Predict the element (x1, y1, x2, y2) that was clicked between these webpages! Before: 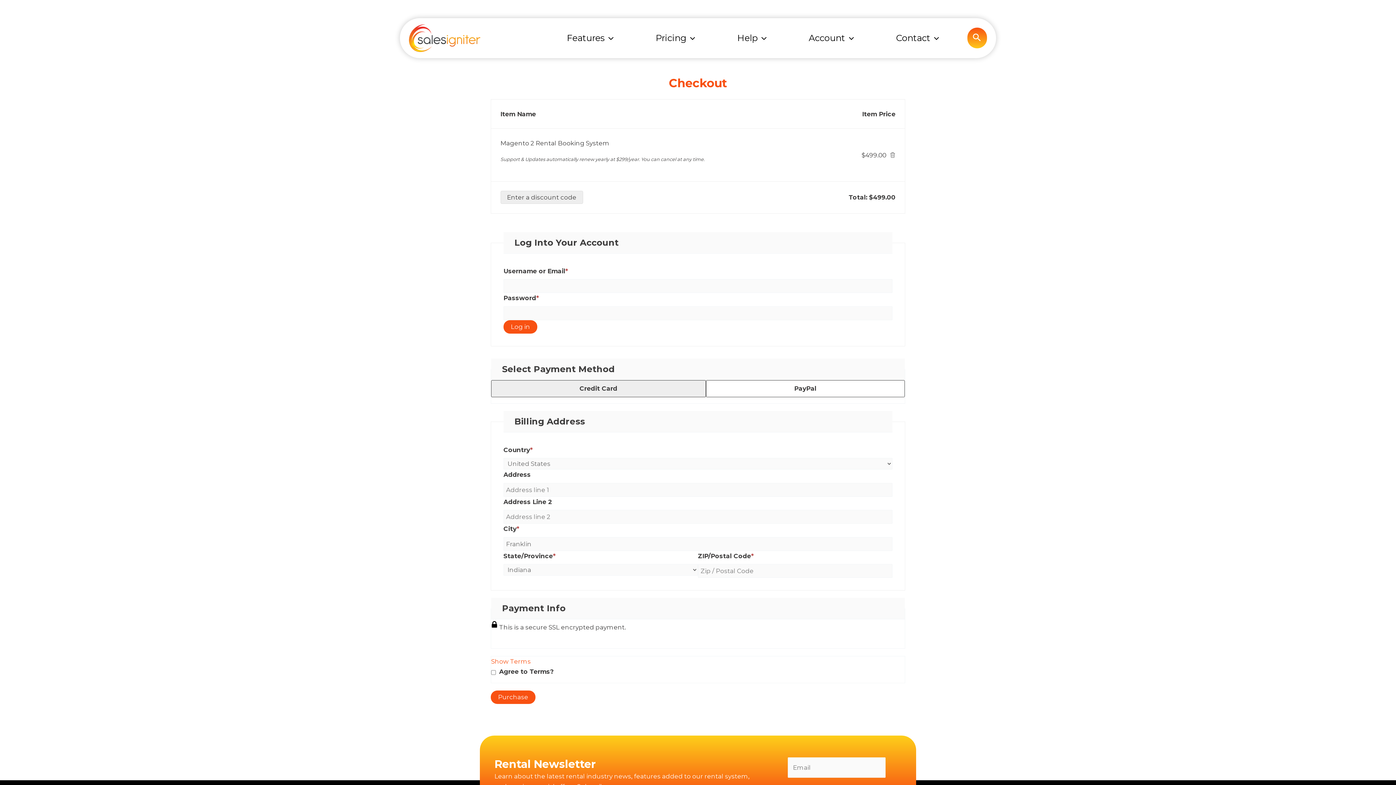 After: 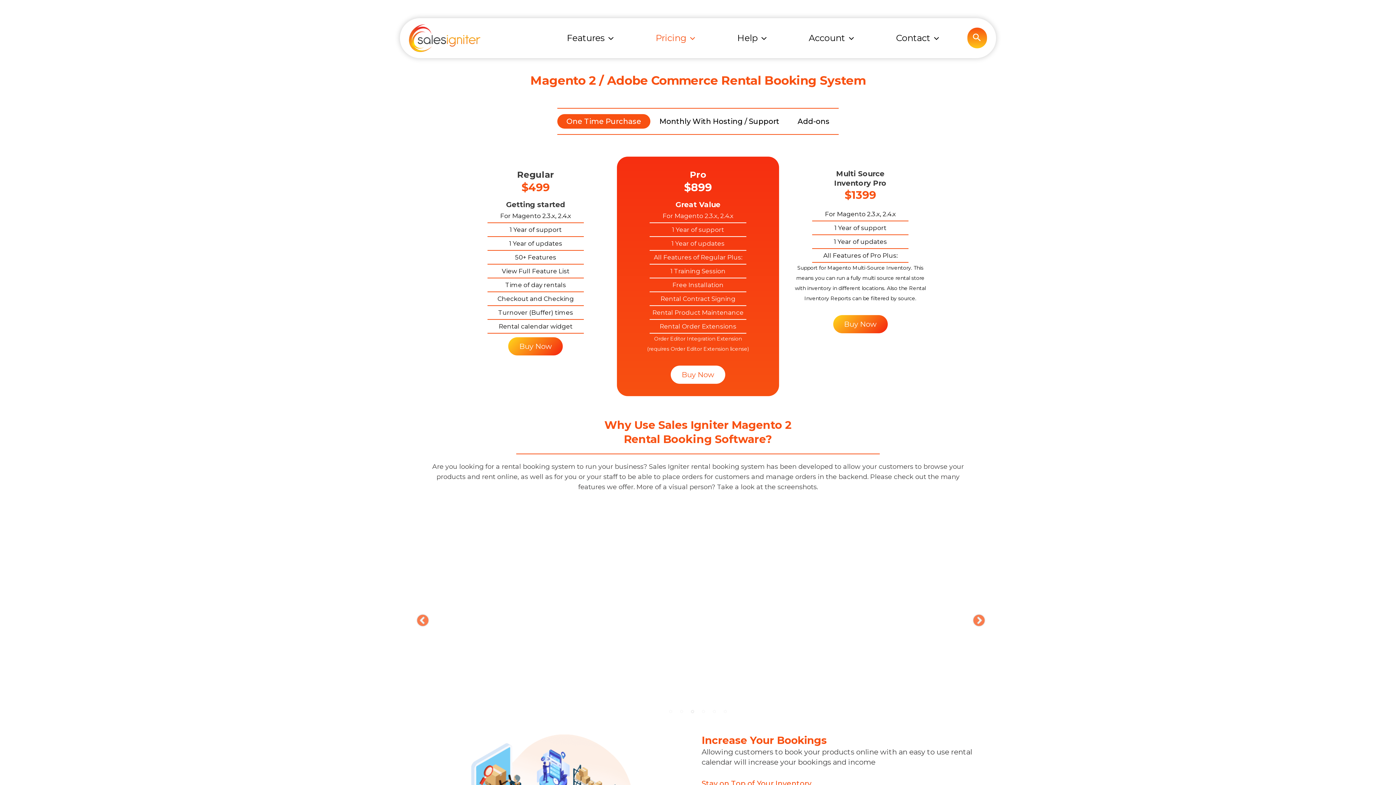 Action: label: Pricing bbox: (634, 23, 716, 52)